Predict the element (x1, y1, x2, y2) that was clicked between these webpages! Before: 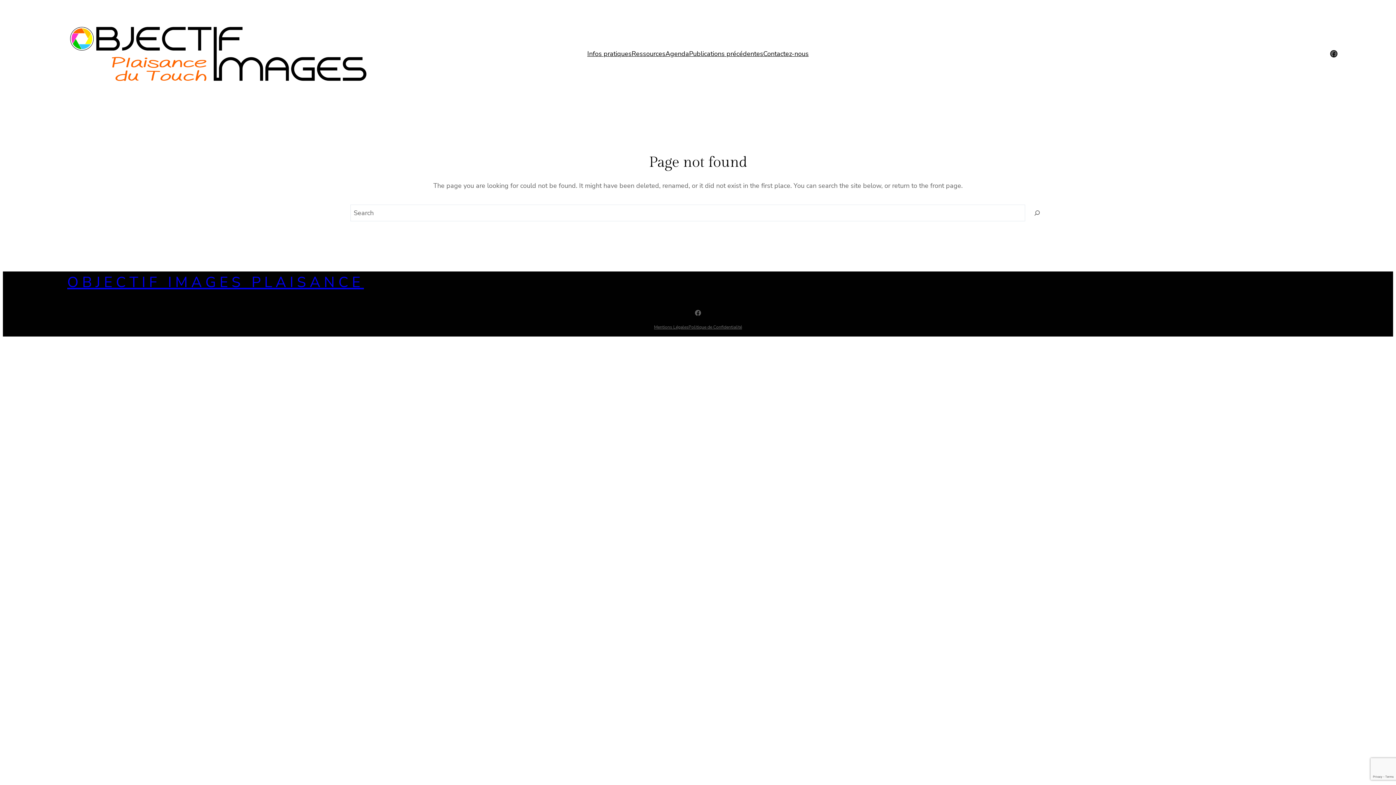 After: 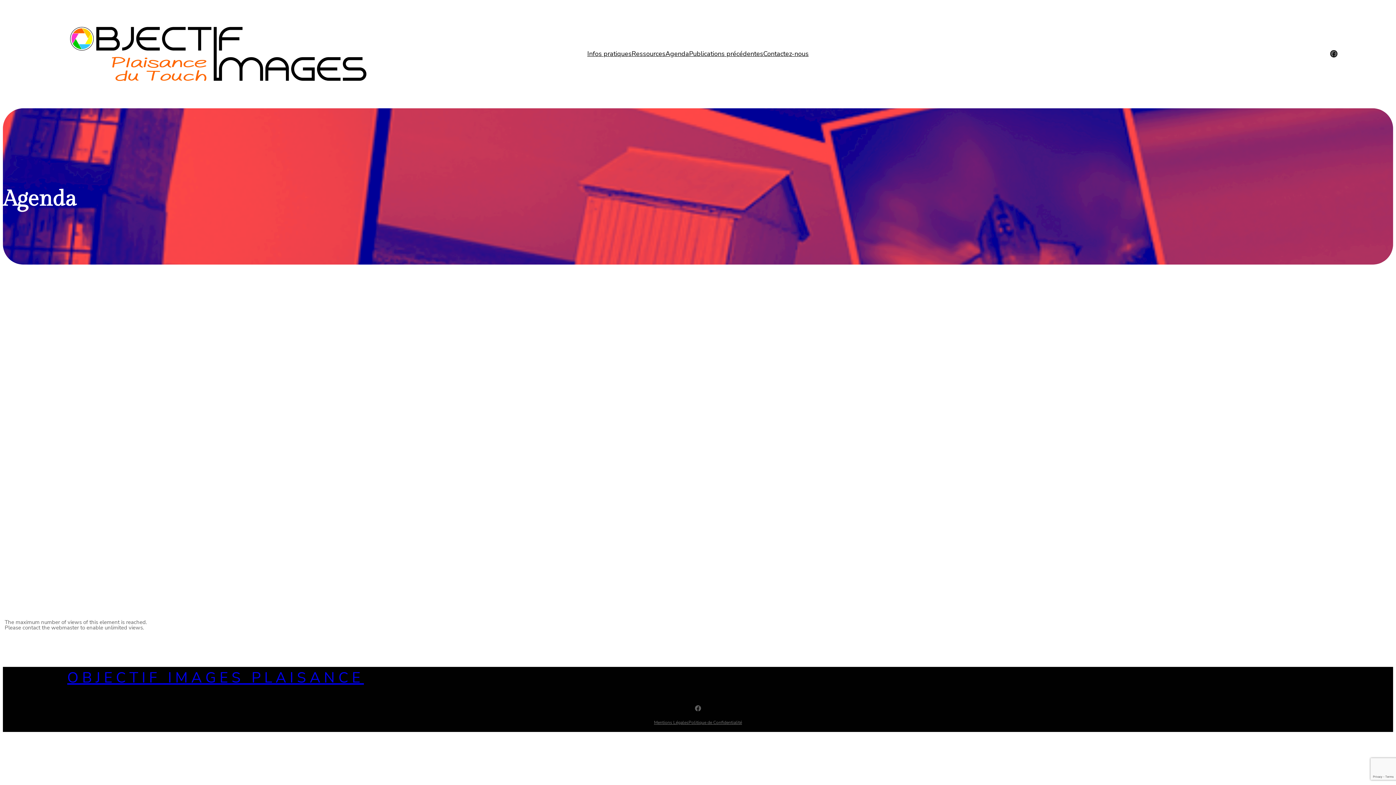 Action: label: Agenda bbox: (665, 48, 689, 58)